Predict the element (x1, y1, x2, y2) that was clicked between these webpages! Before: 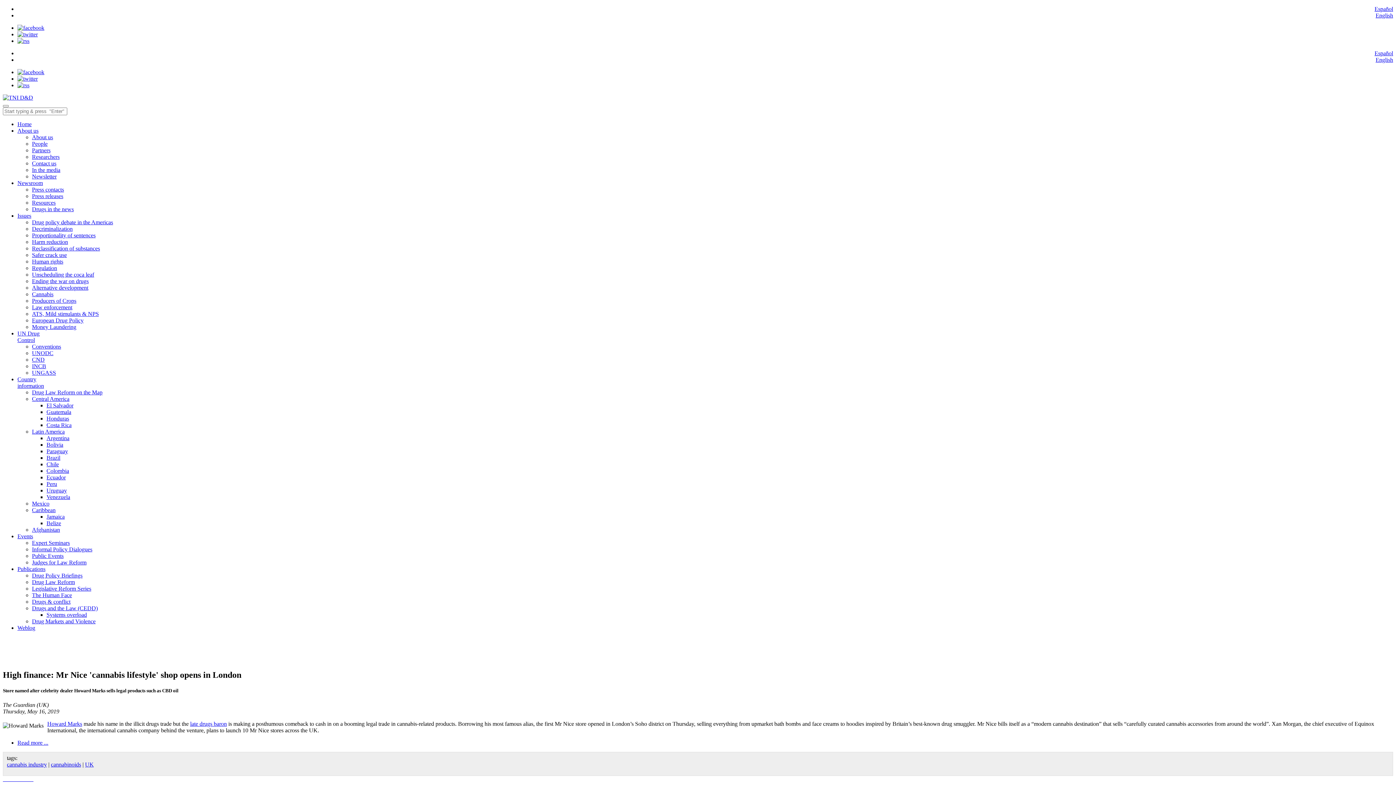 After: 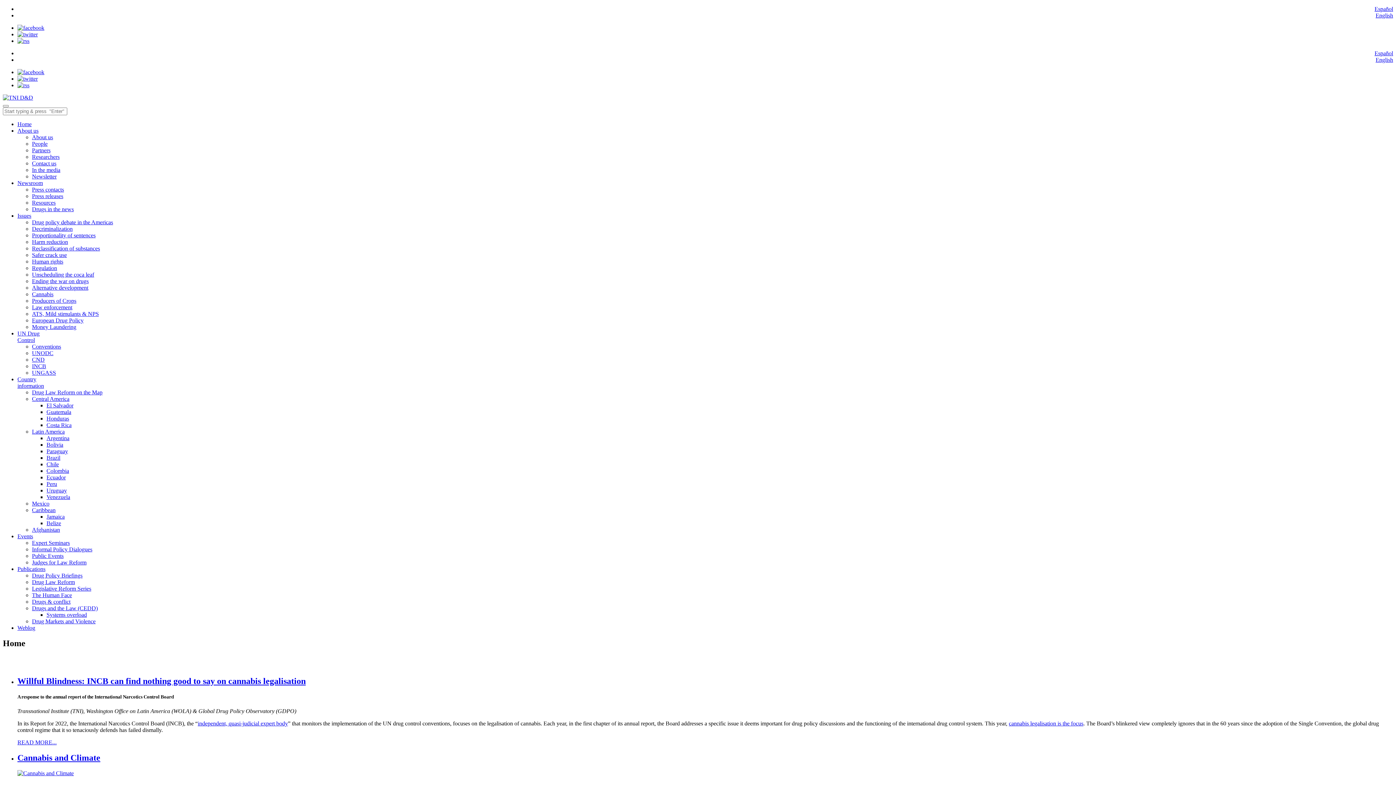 Action: bbox: (32, 160, 56, 166) label: Contact us